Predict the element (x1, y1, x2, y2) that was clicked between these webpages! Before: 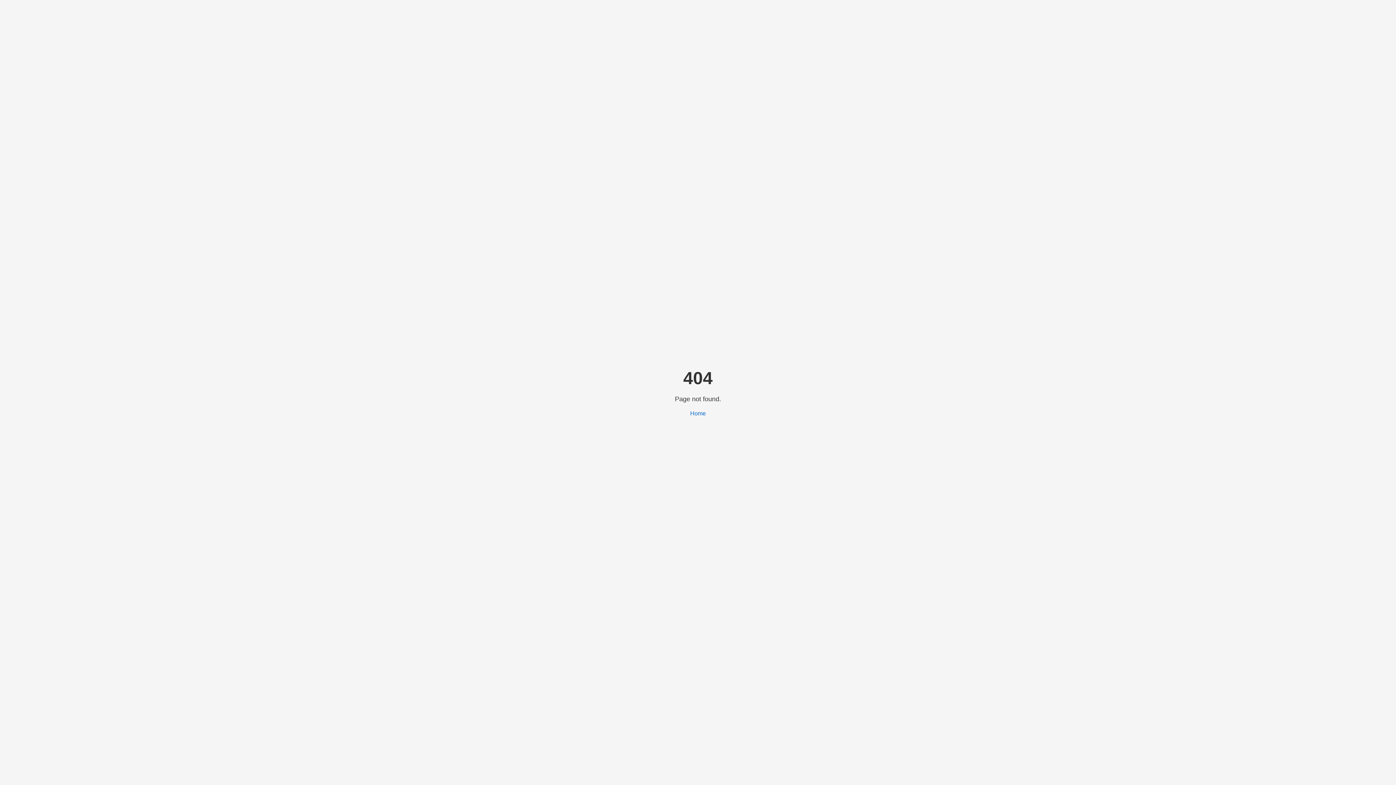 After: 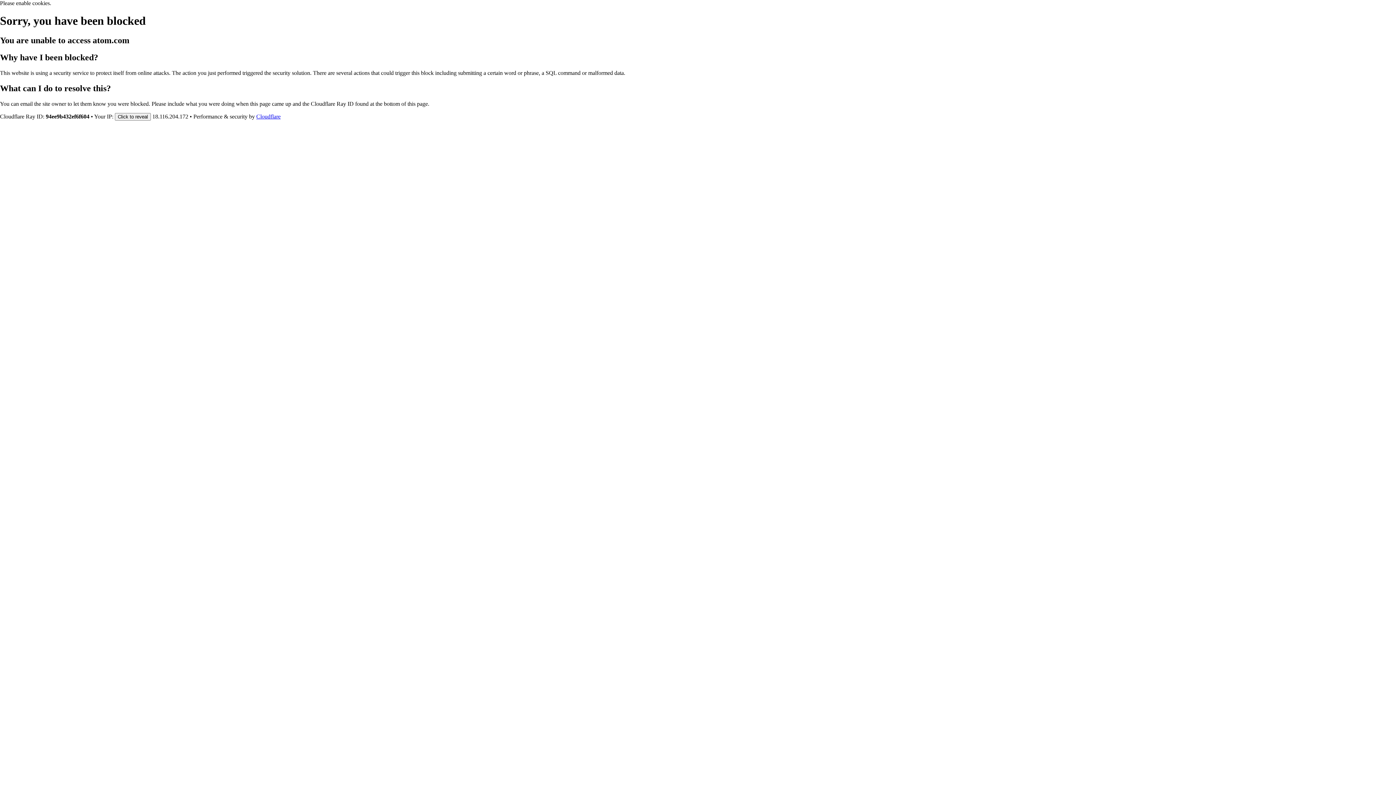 Action: label: Home bbox: (690, 410, 706, 416)